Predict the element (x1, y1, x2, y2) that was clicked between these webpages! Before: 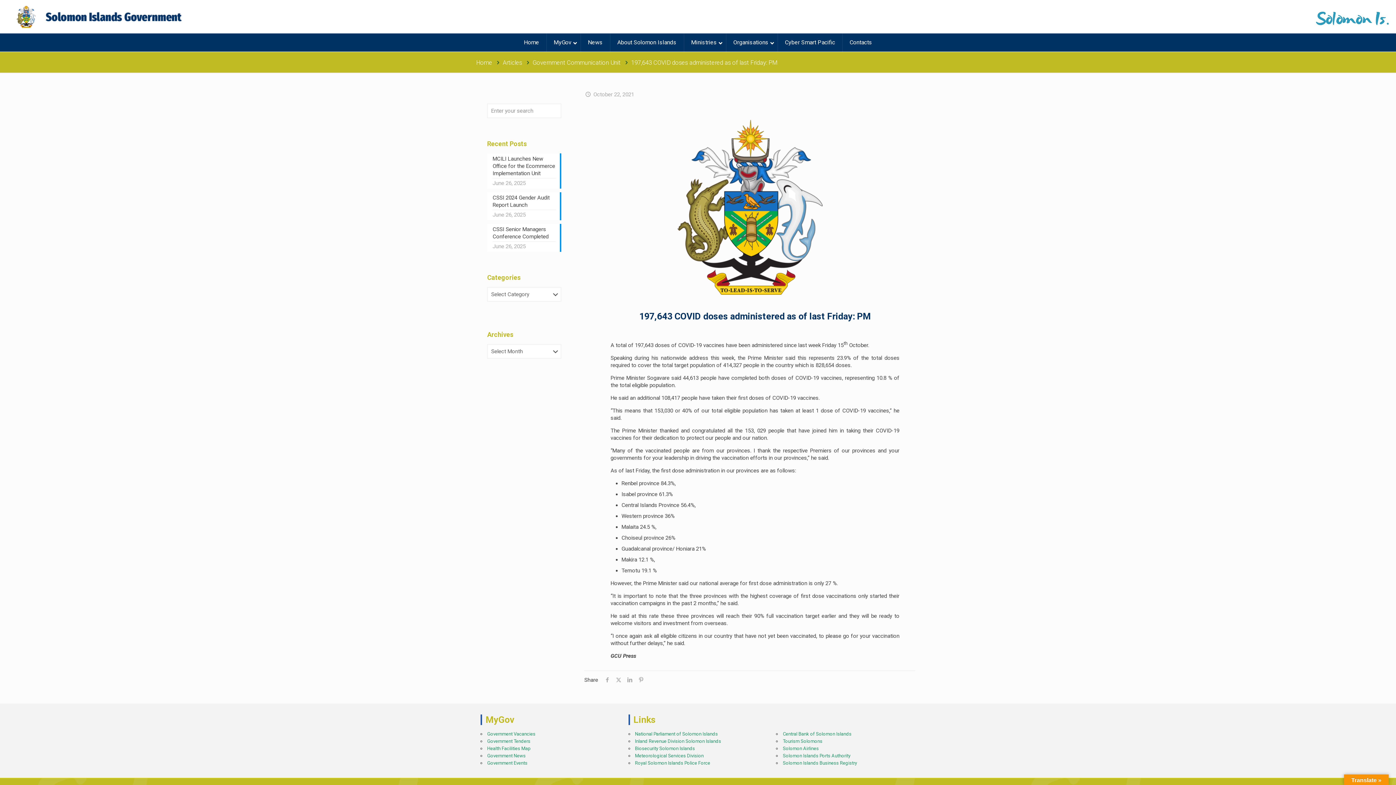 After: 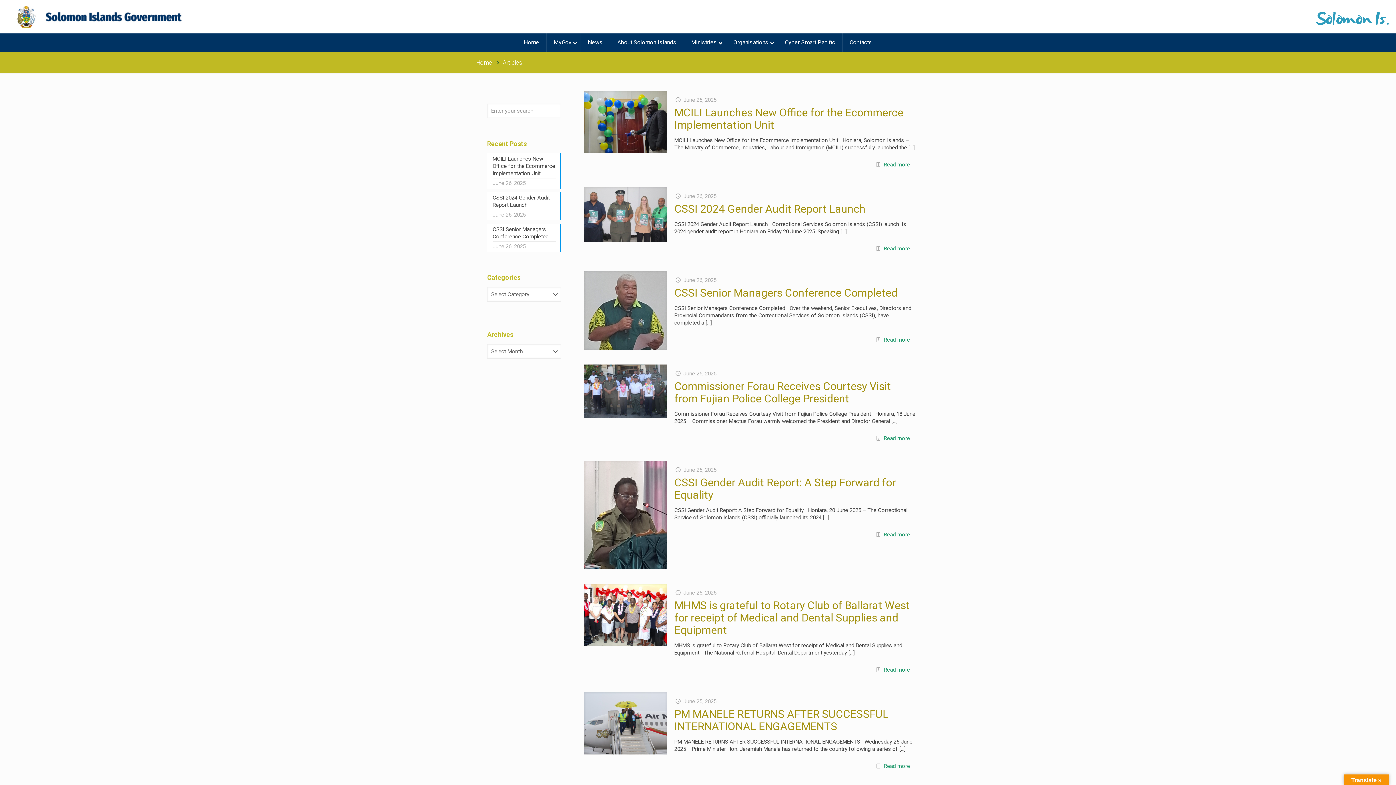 Action: bbox: (502, 59, 522, 66) label: Articles